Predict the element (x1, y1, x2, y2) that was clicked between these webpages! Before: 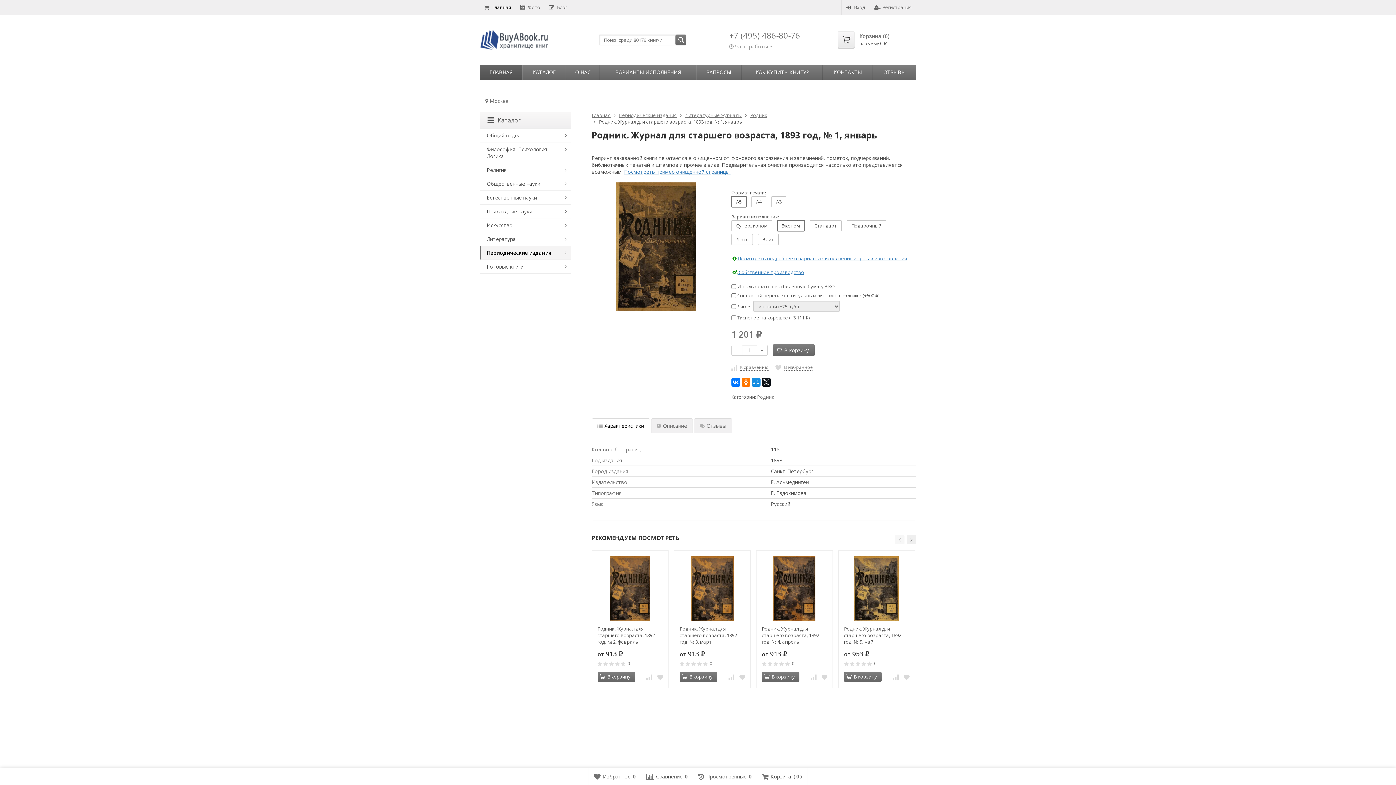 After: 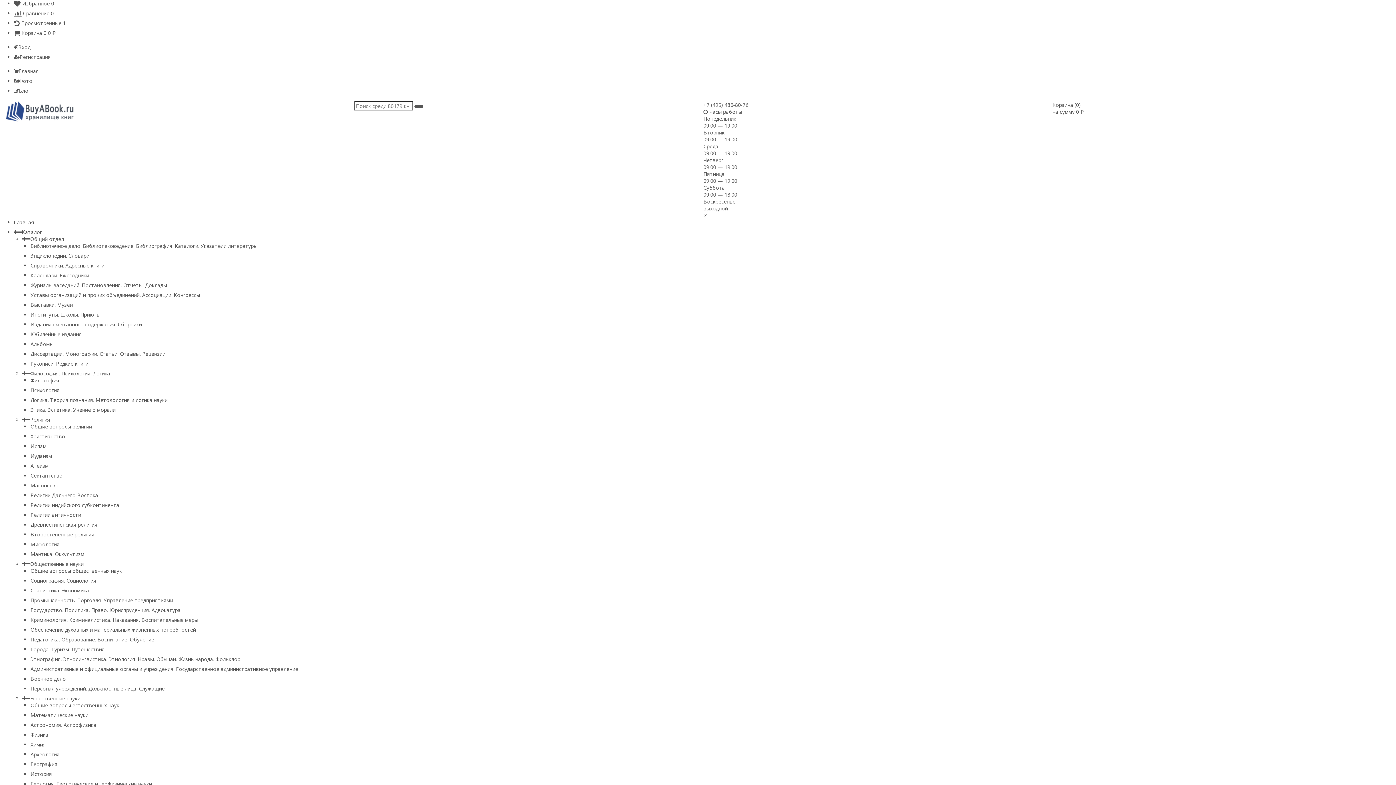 Action: bbox: (762, 556, 827, 621) label:  